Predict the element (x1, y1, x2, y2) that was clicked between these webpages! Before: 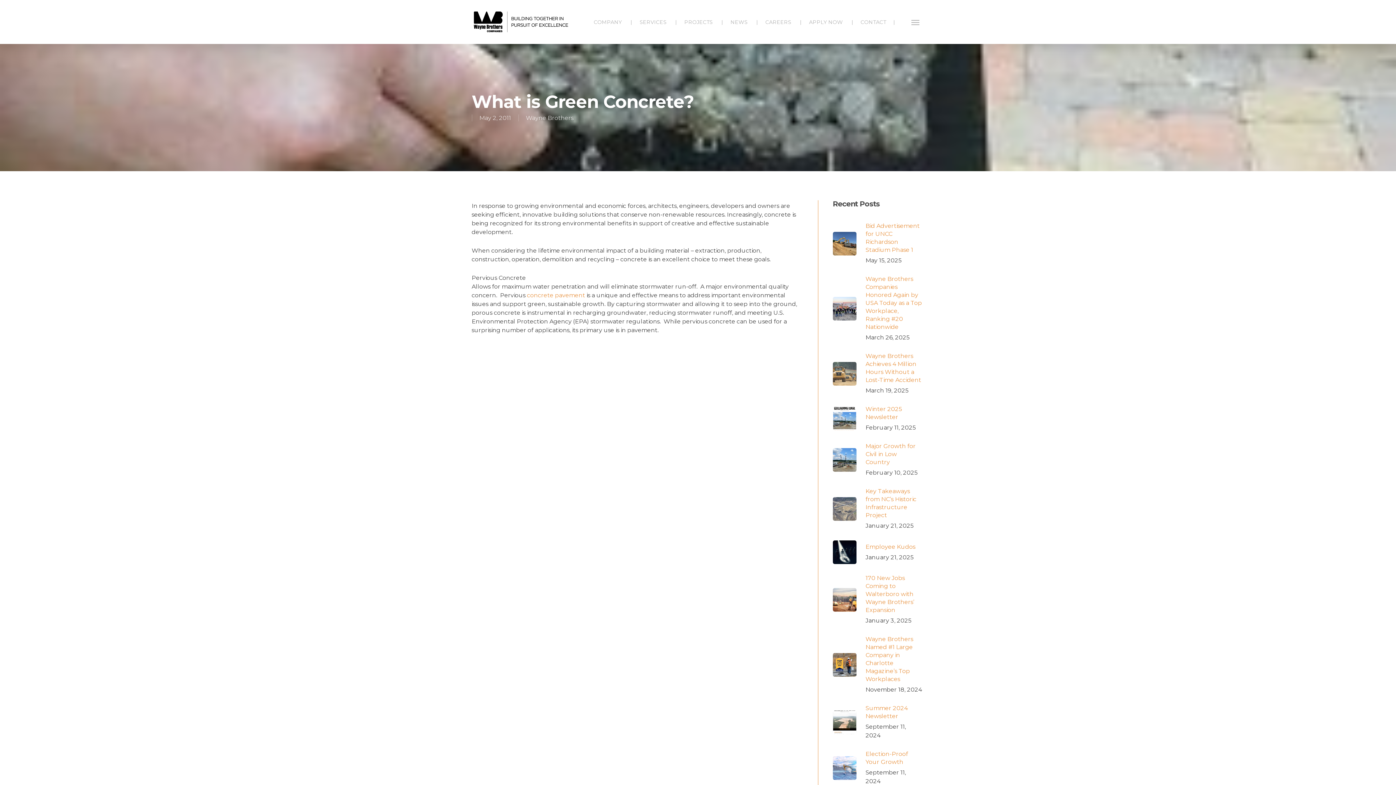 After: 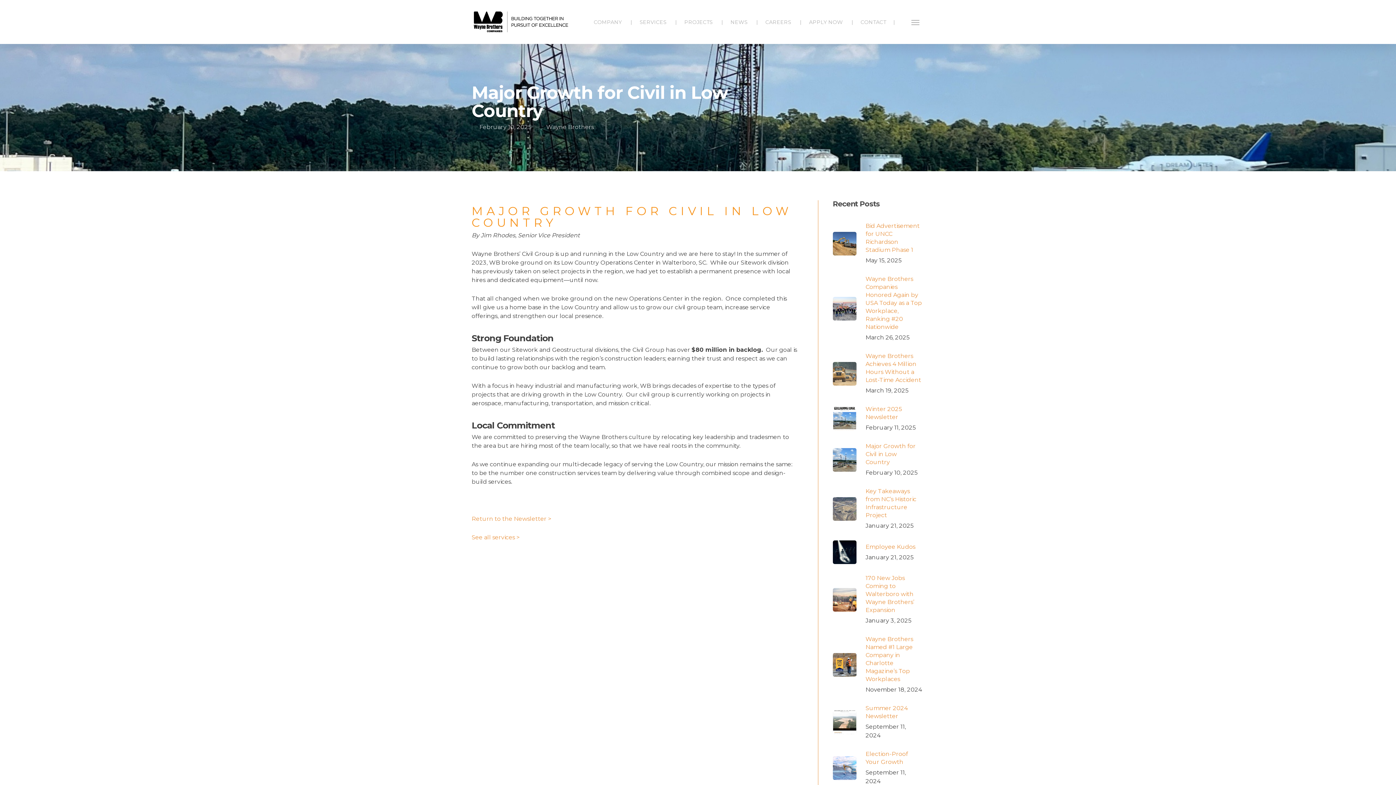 Action: label: Major Growth for Civil in Low Country
February 10, 2025 bbox: (833, 442, 924, 477)